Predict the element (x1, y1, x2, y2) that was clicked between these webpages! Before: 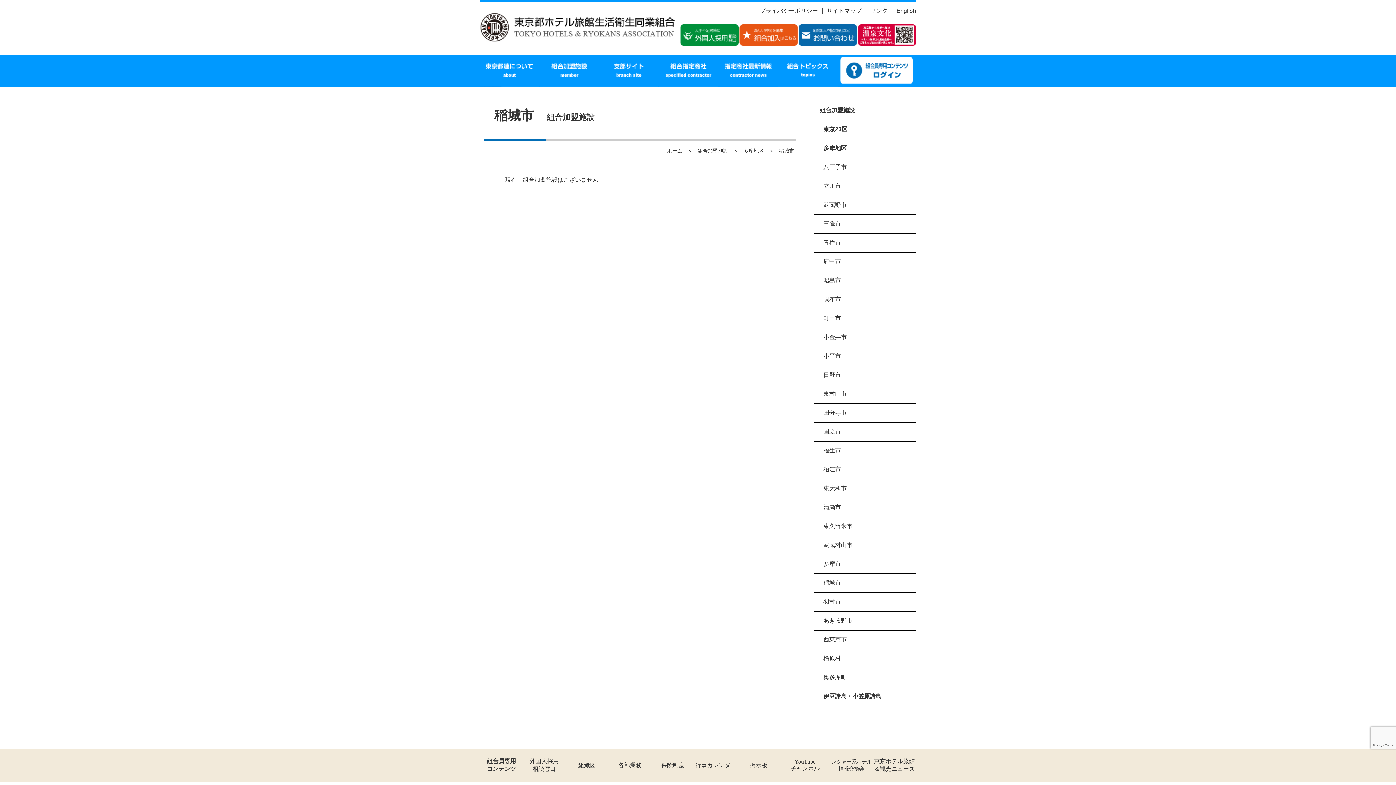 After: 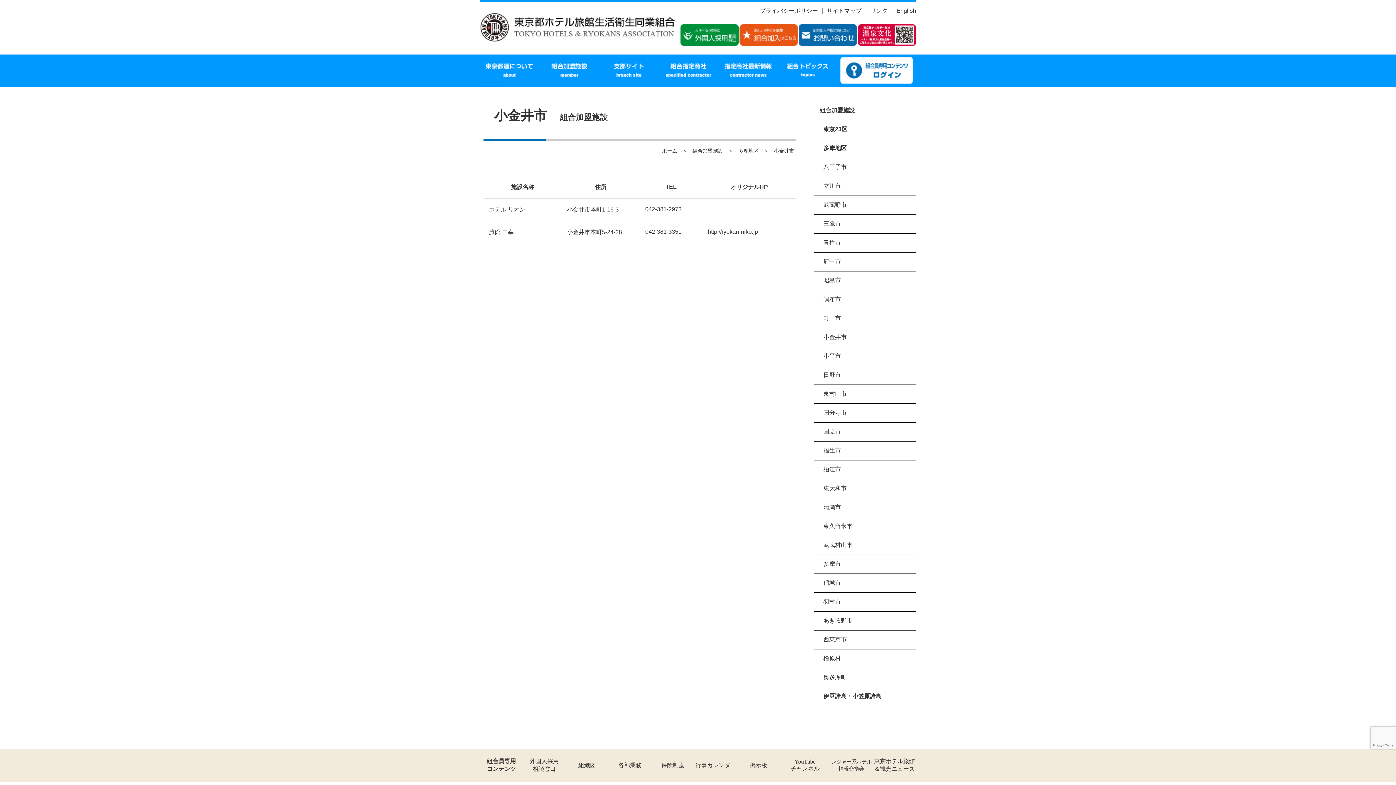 Action: bbox: (814, 328, 916, 347) label: 小金井市